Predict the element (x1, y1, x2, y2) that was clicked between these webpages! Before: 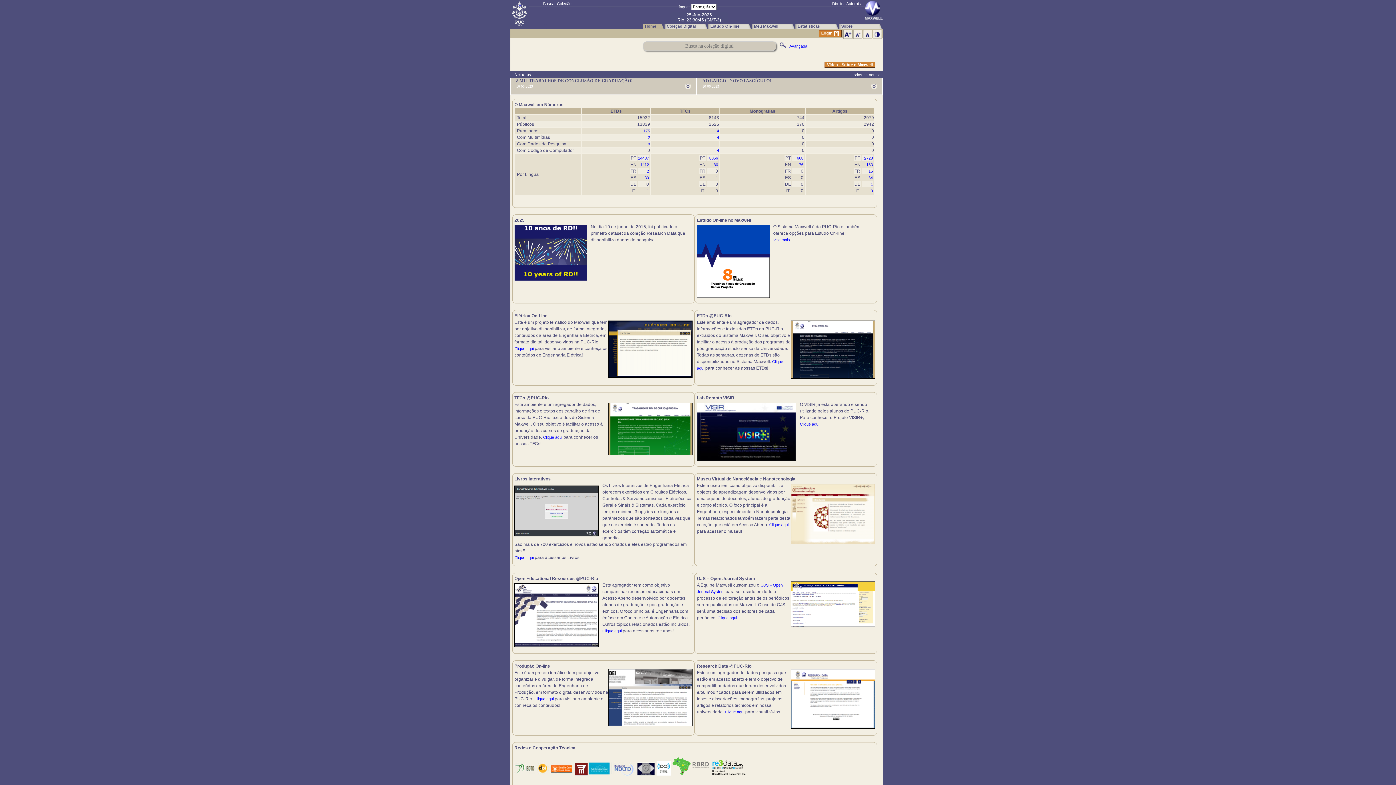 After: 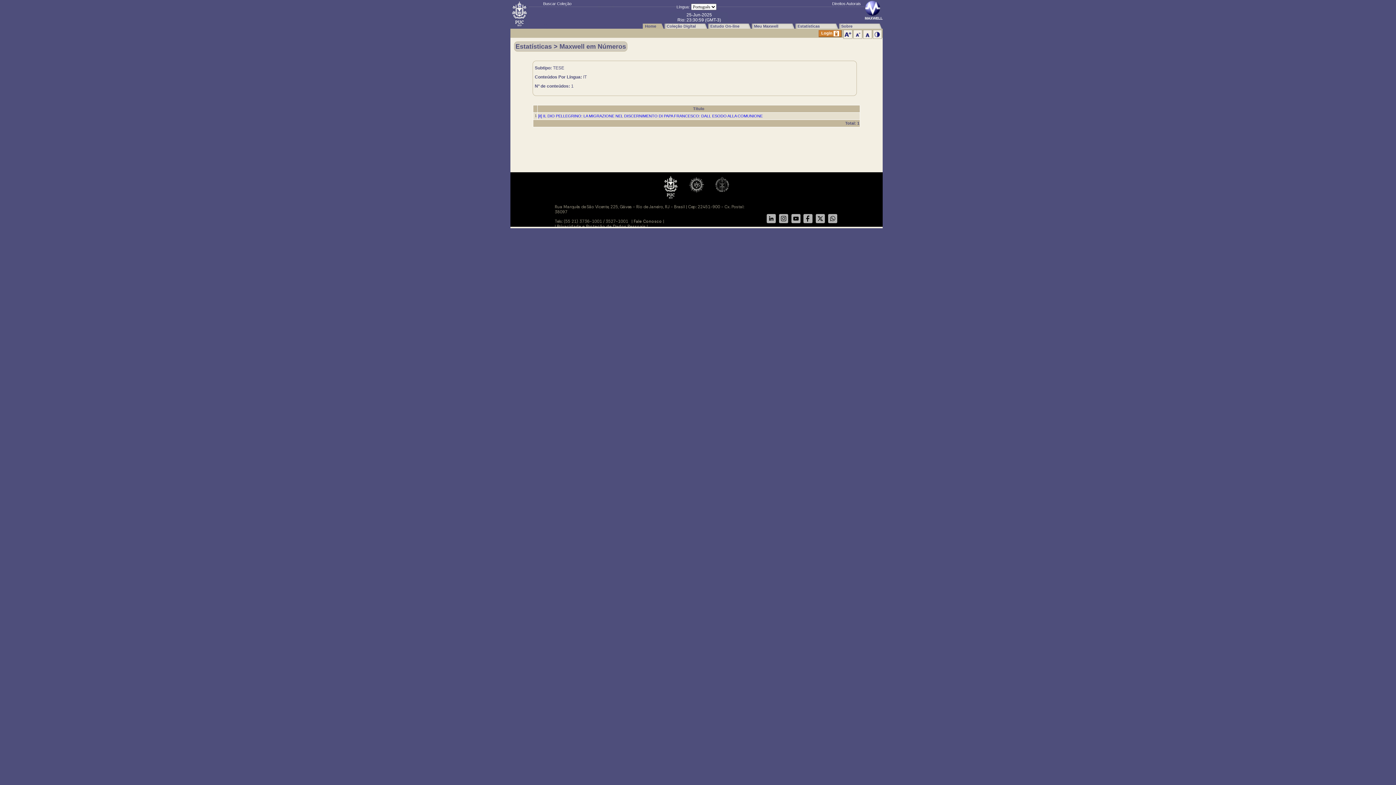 Action: label: 1 bbox: (646, 188, 649, 193)